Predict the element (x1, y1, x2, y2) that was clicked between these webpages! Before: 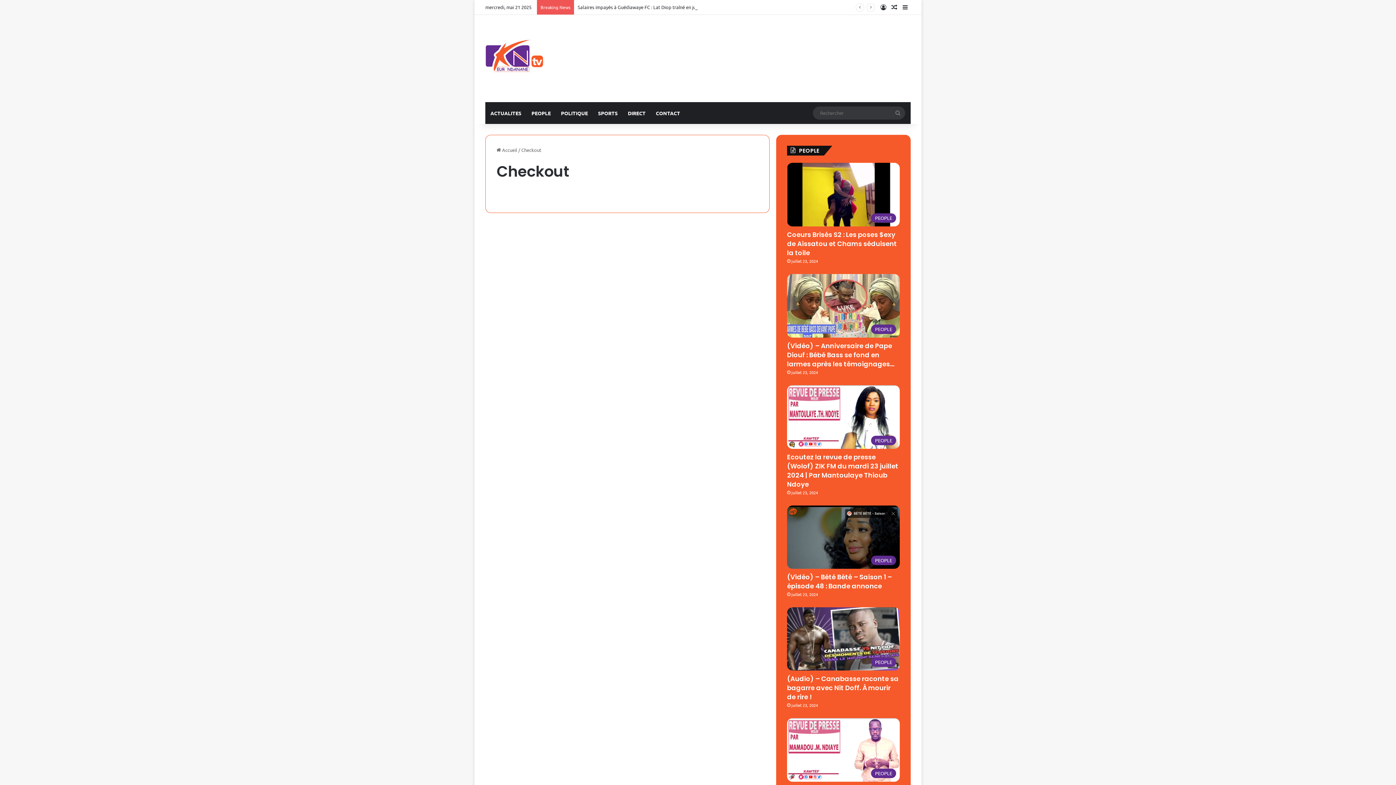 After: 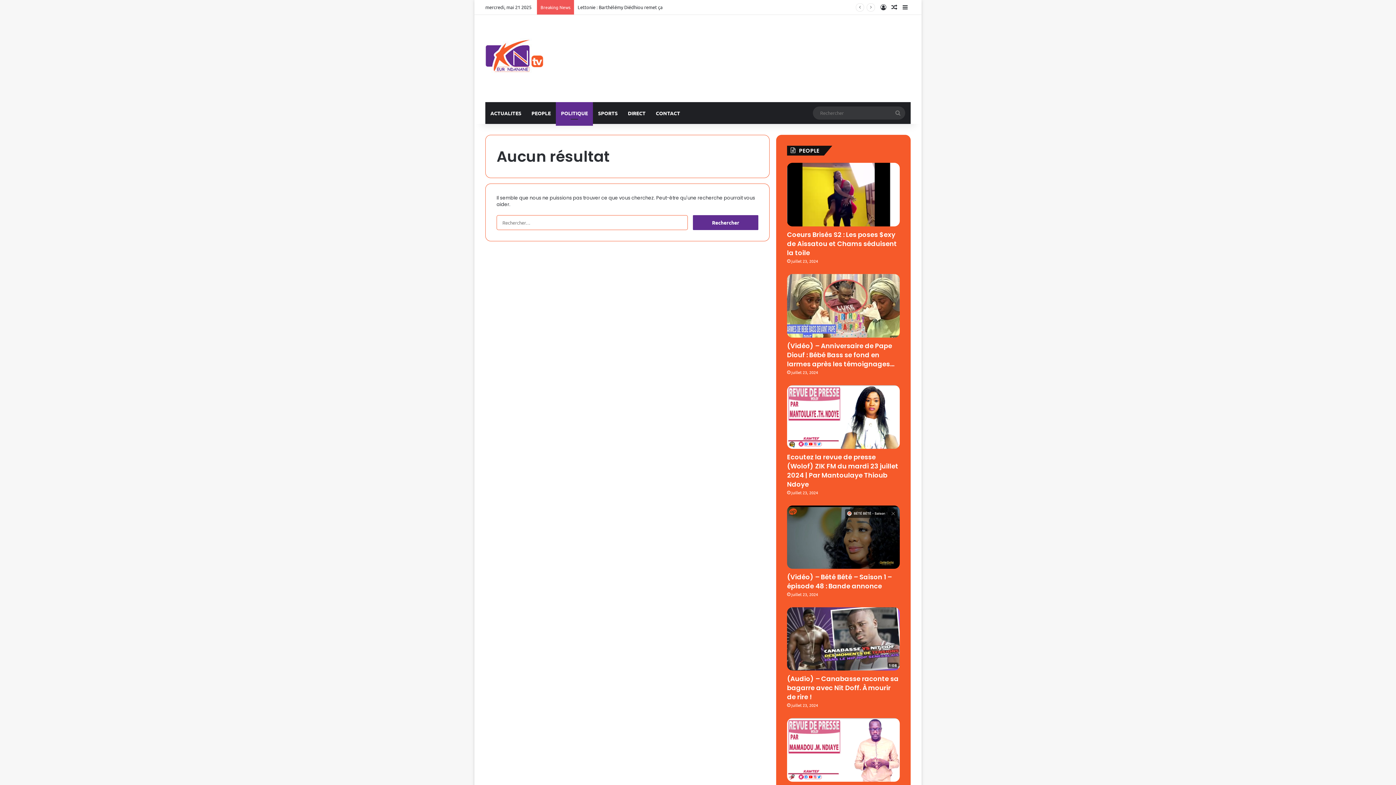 Action: label: POLITIQUE bbox: (556, 102, 593, 124)